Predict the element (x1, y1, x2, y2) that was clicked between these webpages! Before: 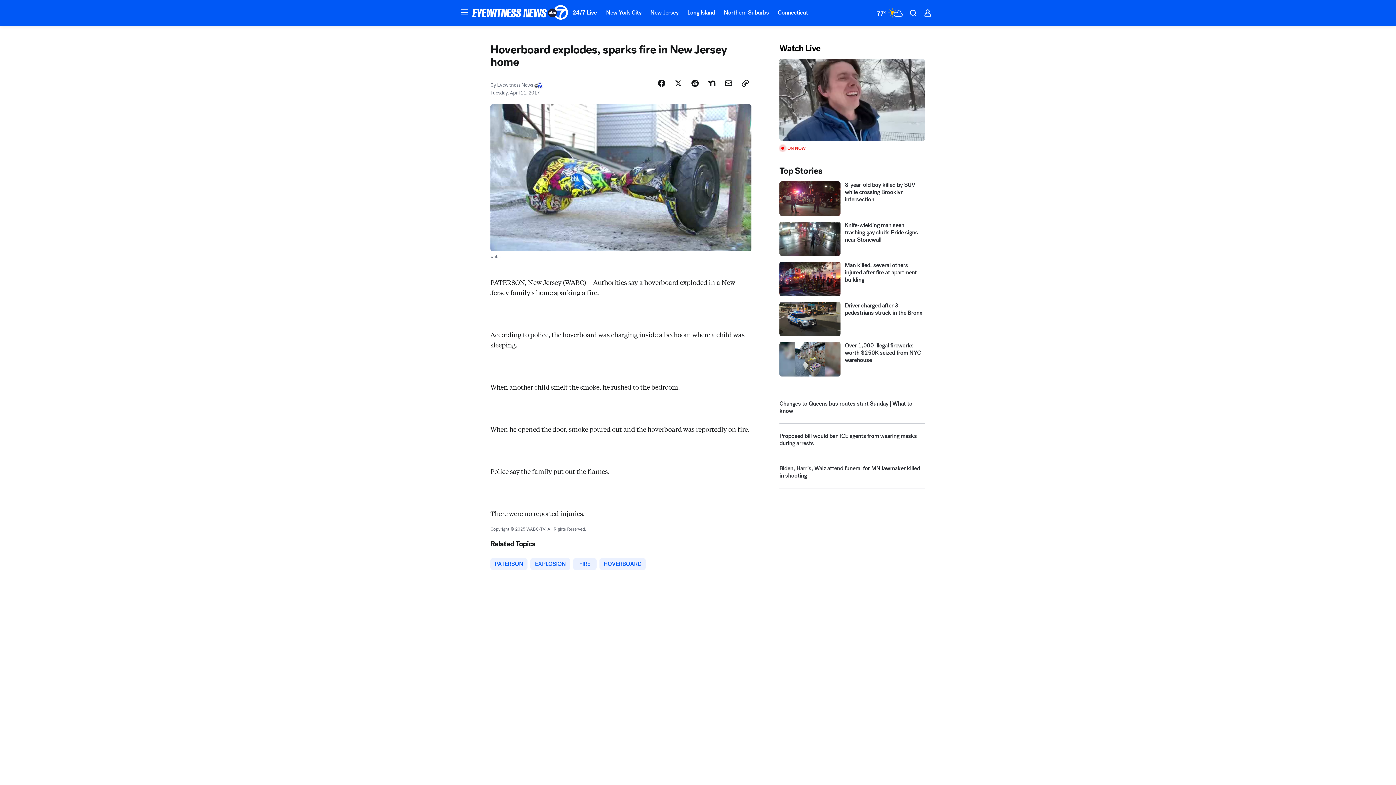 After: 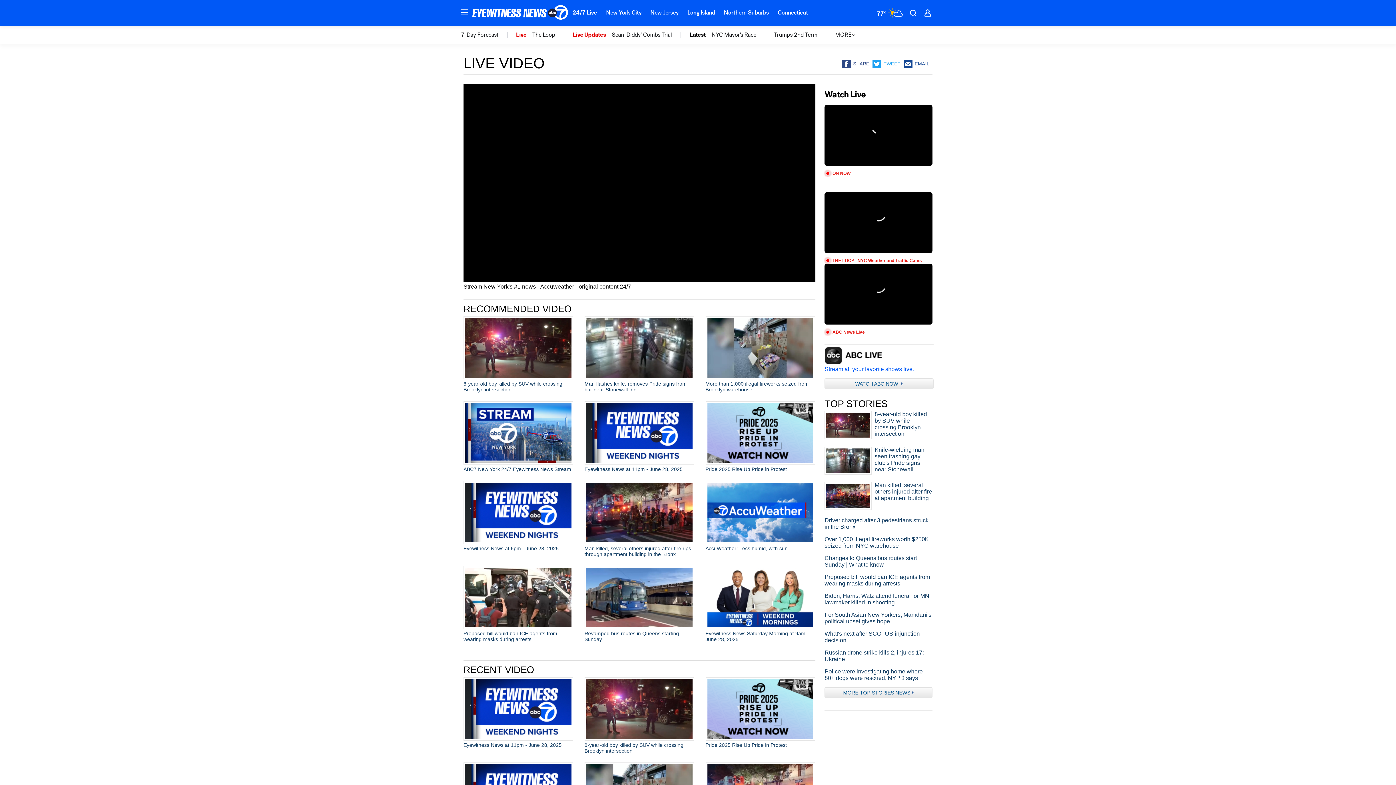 Action: bbox: (568, 4, 601, 20) label: 24/7 Live